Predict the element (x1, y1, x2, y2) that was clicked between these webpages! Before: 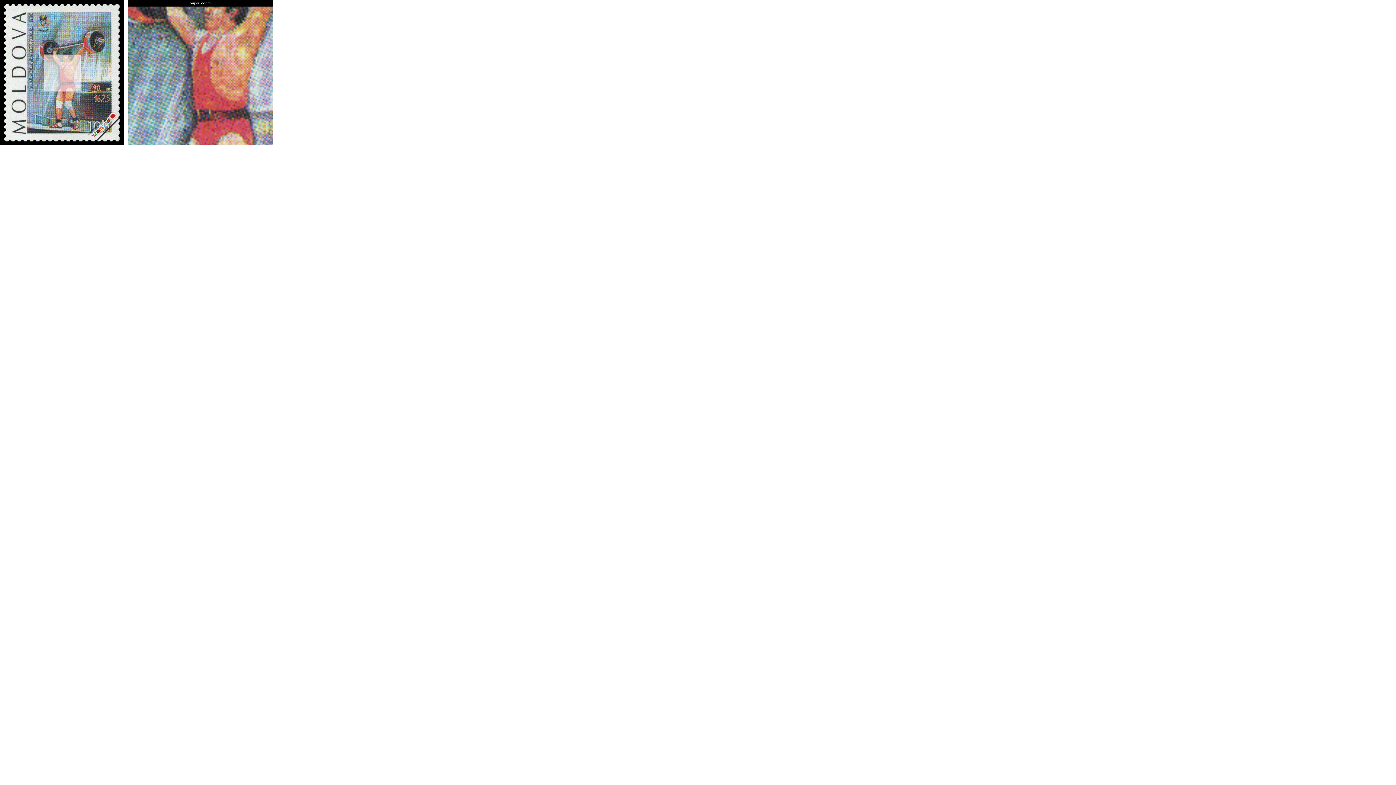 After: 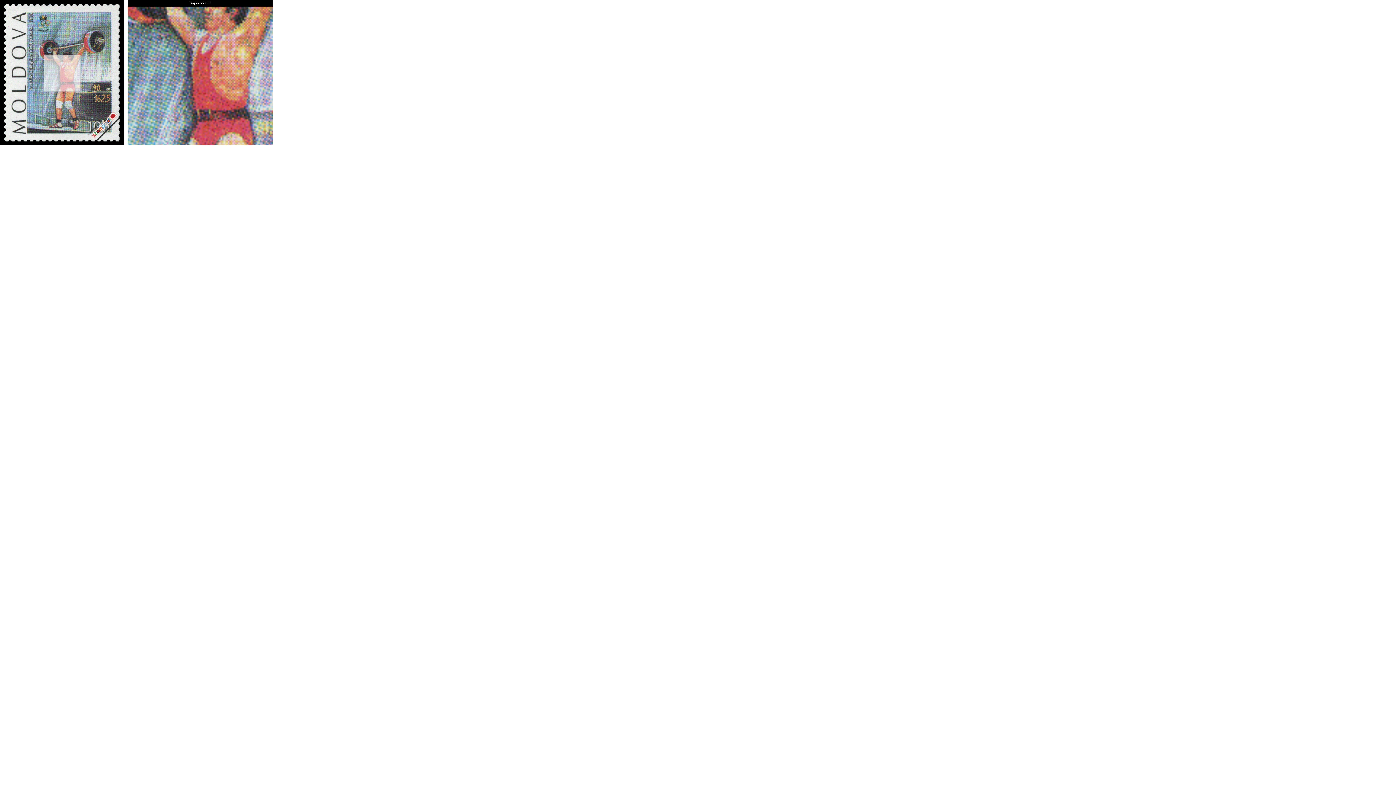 Action: bbox: (0, 0, 124, 145)